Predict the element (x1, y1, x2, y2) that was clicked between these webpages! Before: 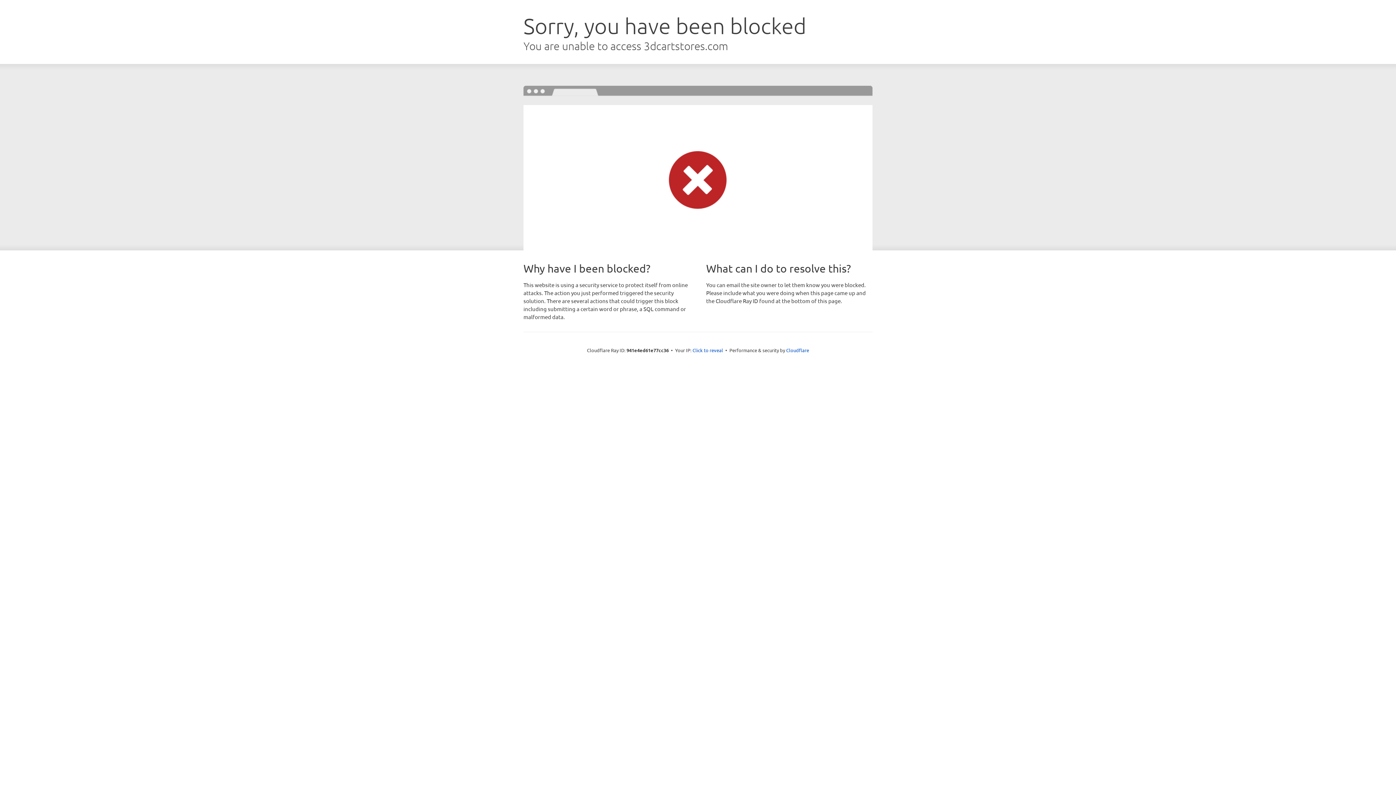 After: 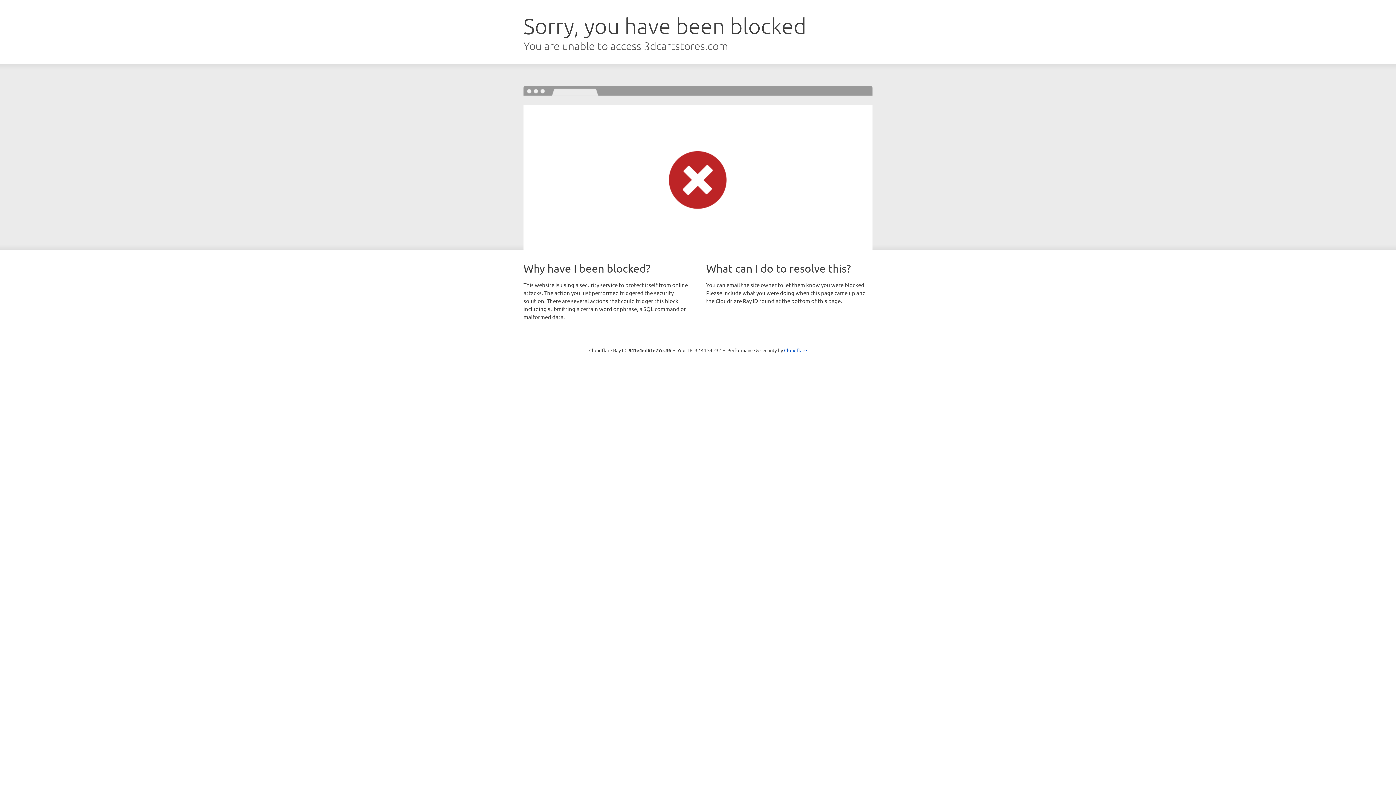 Action: label: Click to reveal bbox: (692, 346, 723, 353)